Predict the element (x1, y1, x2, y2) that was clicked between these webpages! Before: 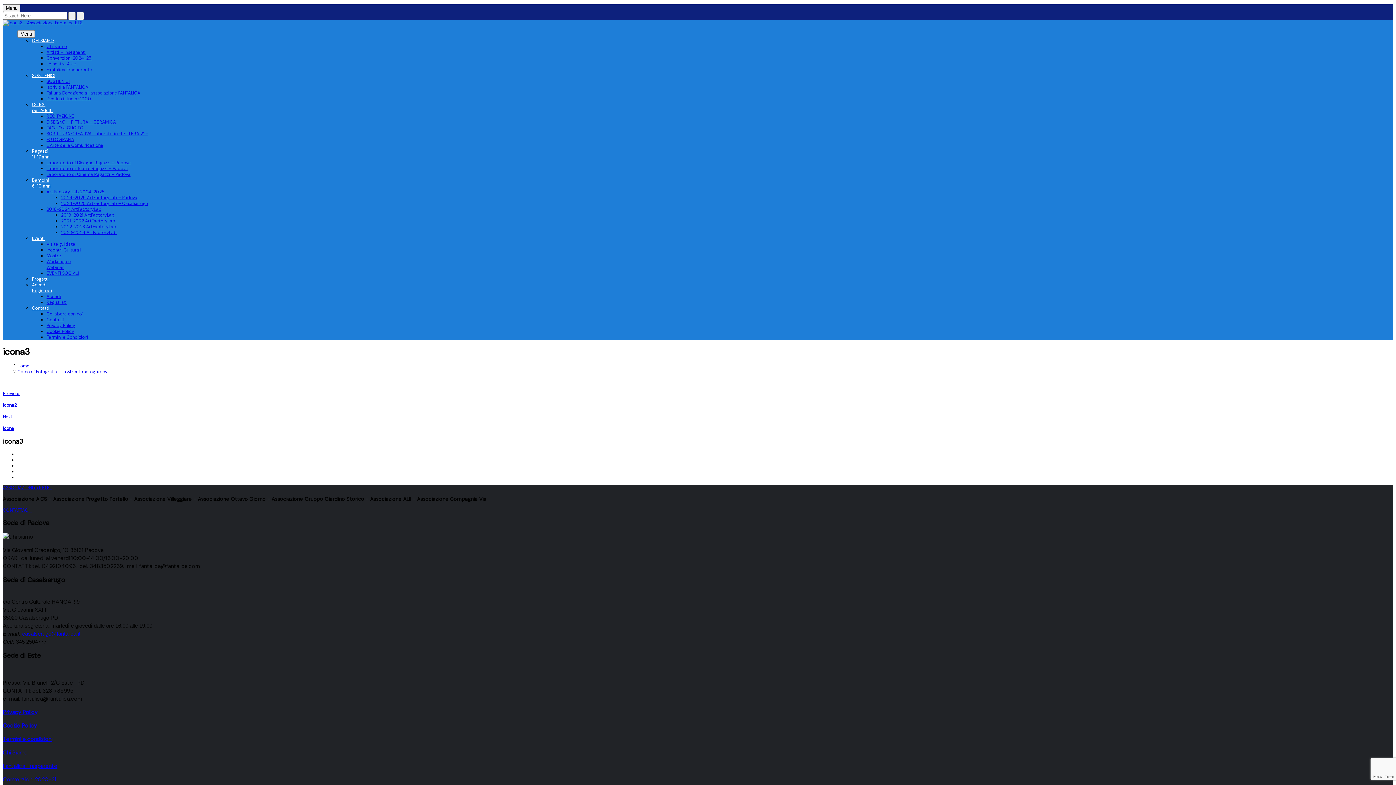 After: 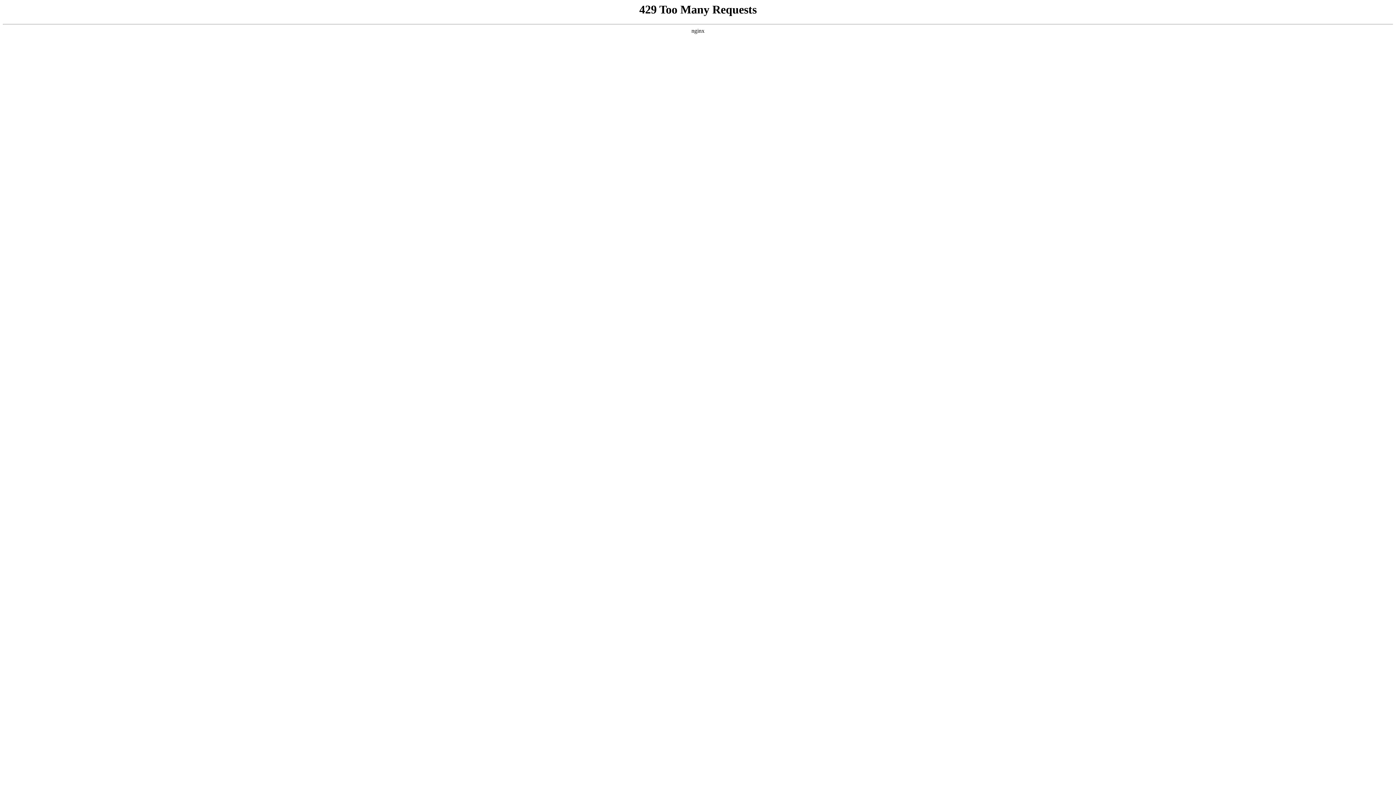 Action: bbox: (46, 311, 82, 317) label: Collabora con noi